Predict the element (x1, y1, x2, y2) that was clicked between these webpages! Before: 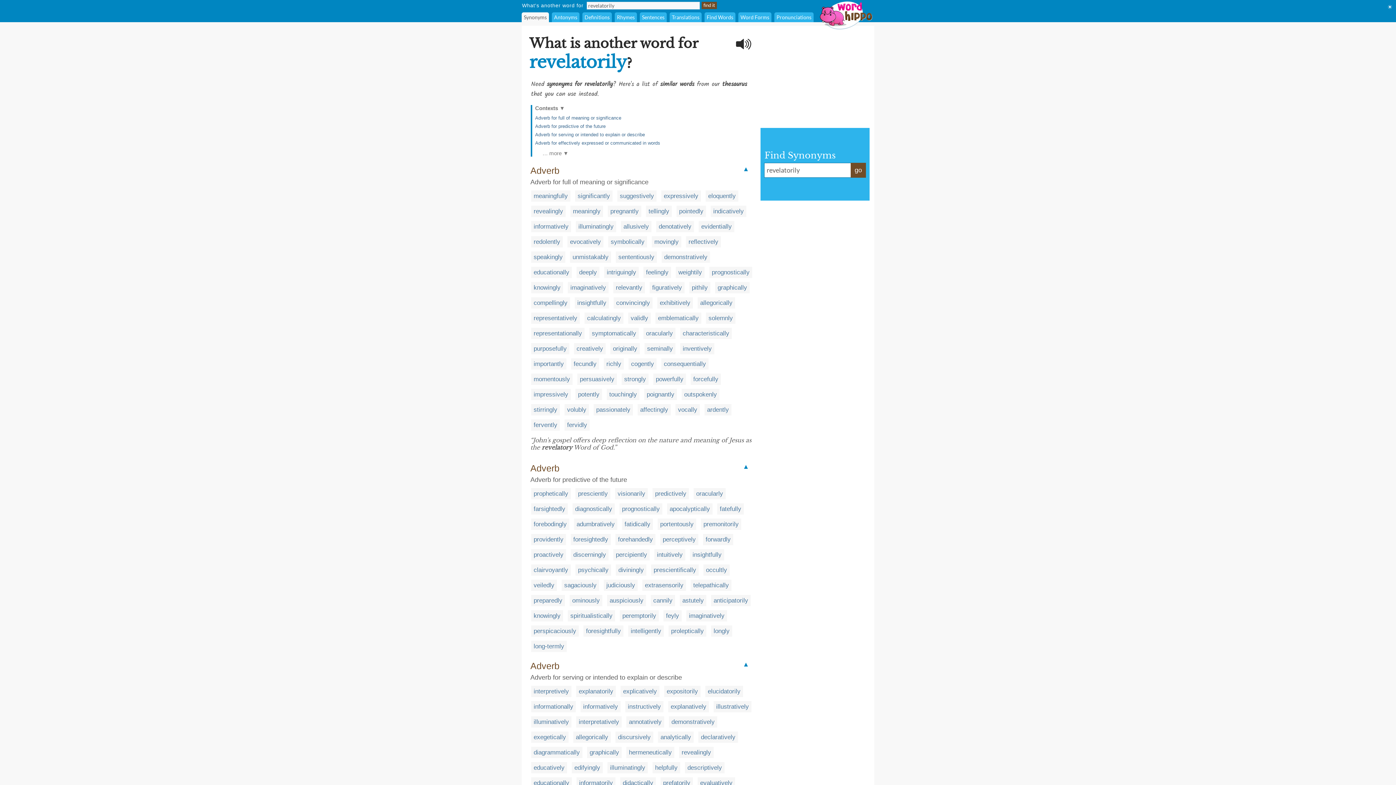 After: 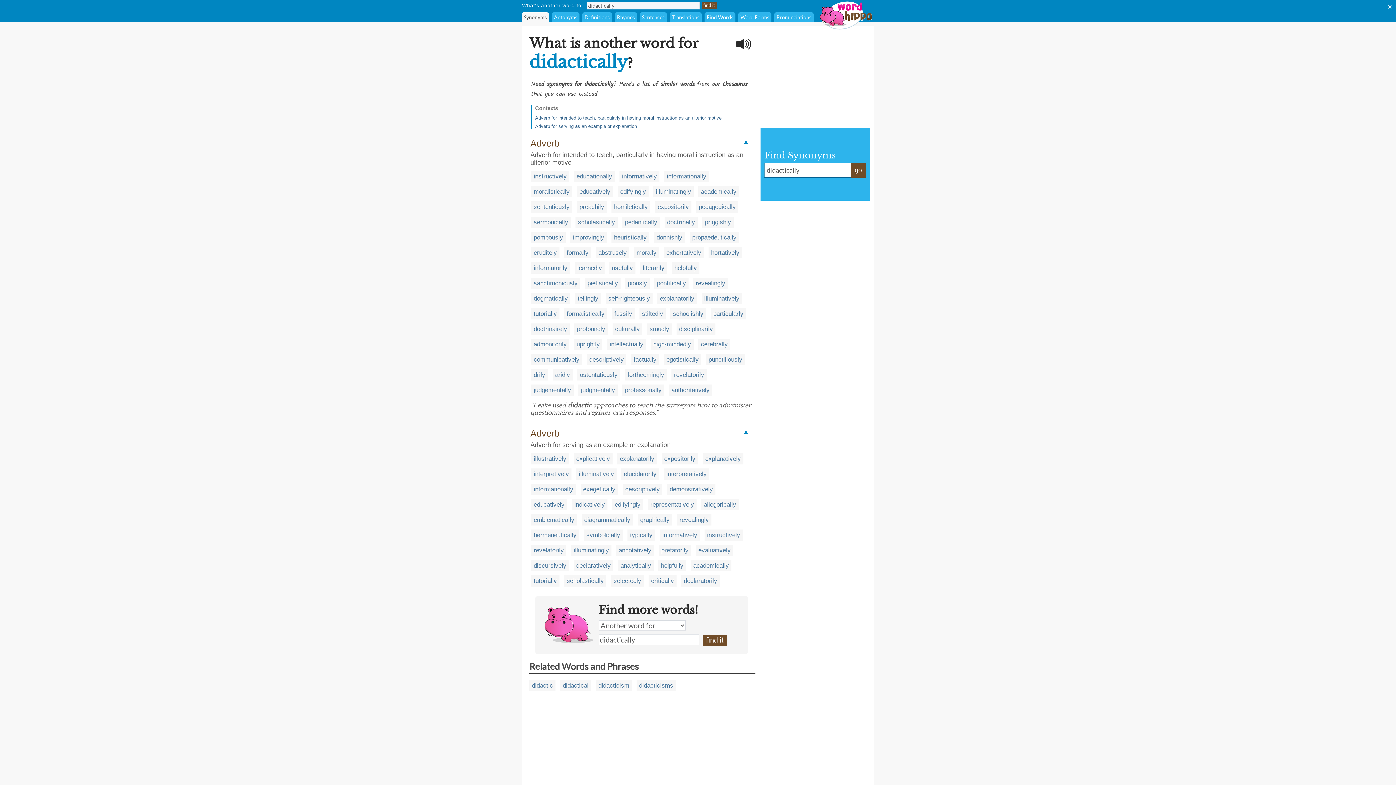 Action: label: didactically bbox: (622, 780, 653, 786)